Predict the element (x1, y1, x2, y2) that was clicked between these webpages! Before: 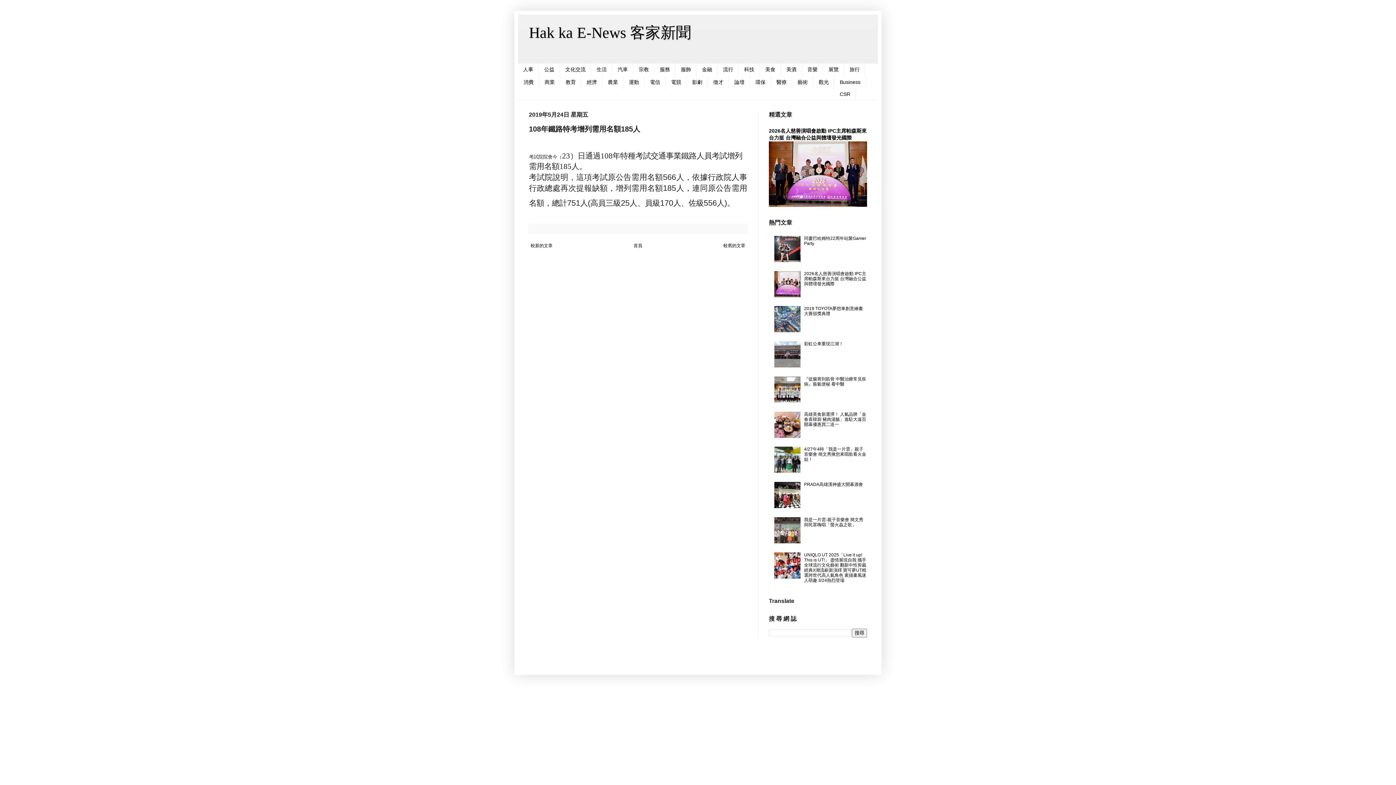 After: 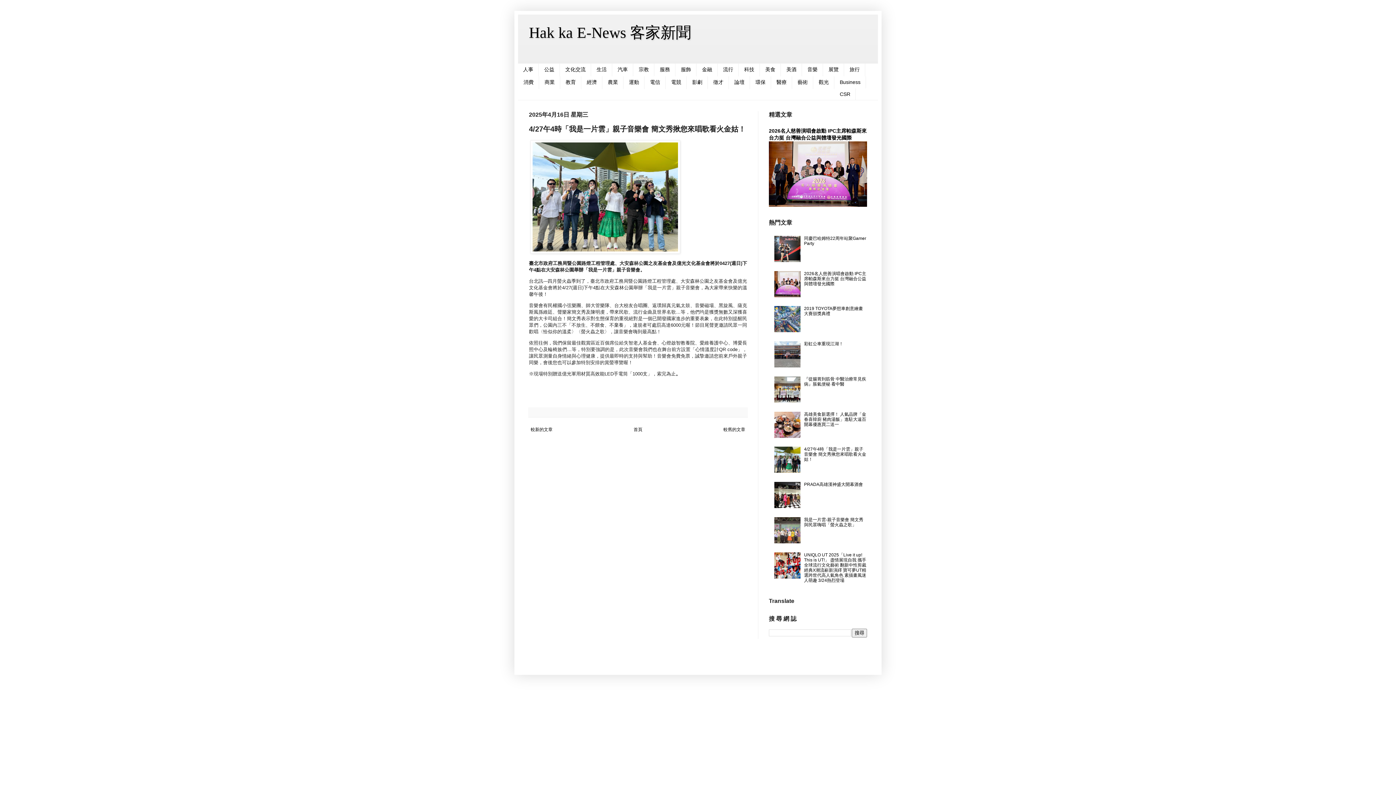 Action: label: 4/27午4時「我是一片雲」親子音樂會 簡文秀揪您來唱歌看火金姑！ bbox: (804, 447, 866, 462)